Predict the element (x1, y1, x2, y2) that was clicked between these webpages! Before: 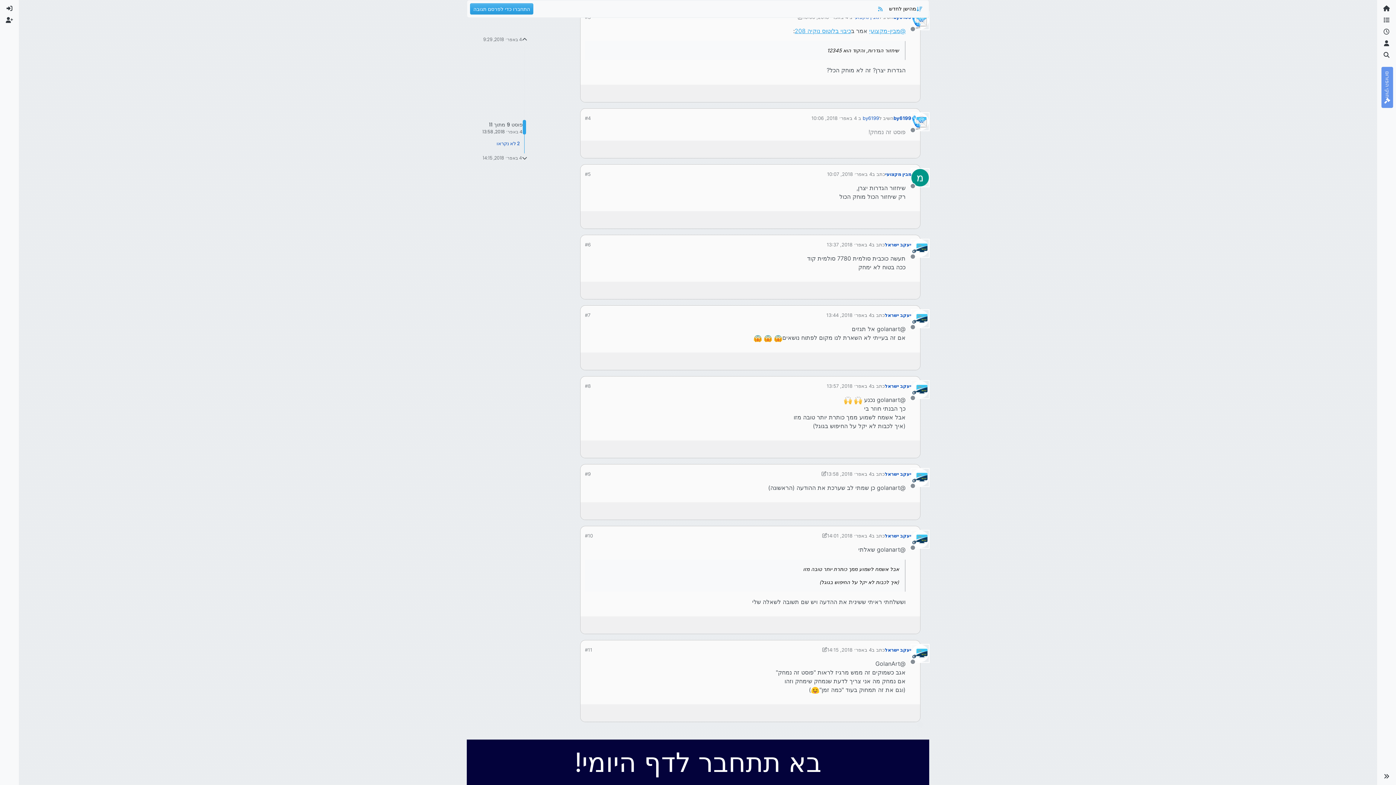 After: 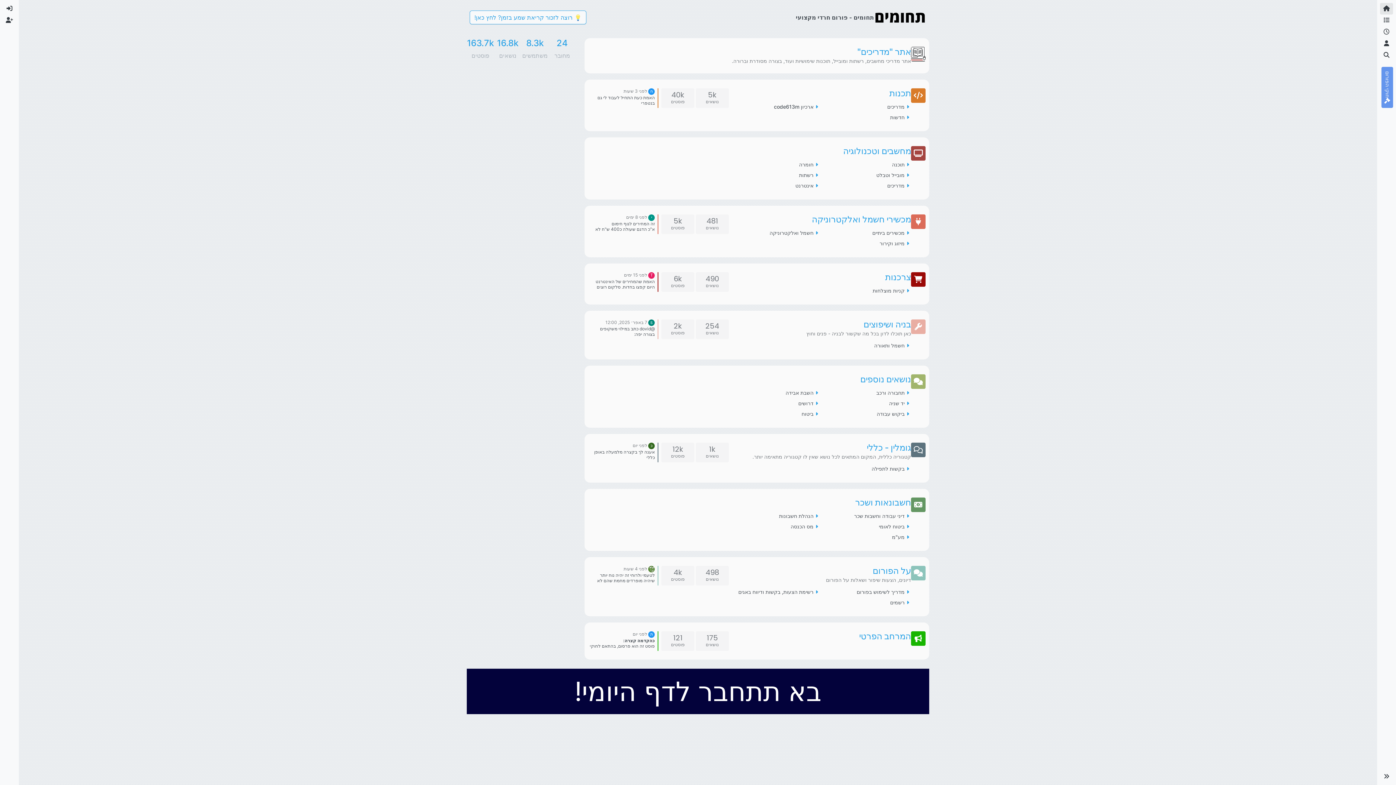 Action: label: דף הבית bbox: (1380, 2, 1393, 14)